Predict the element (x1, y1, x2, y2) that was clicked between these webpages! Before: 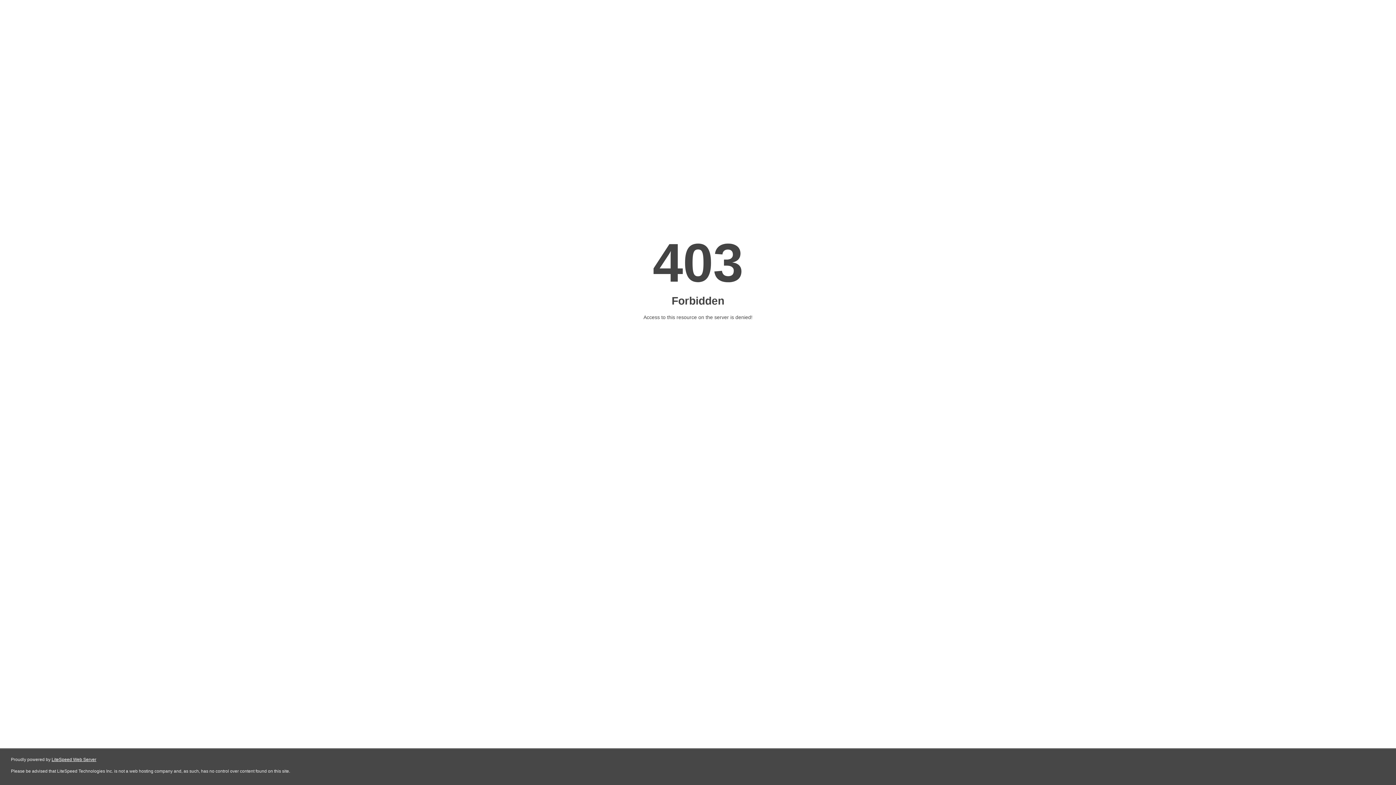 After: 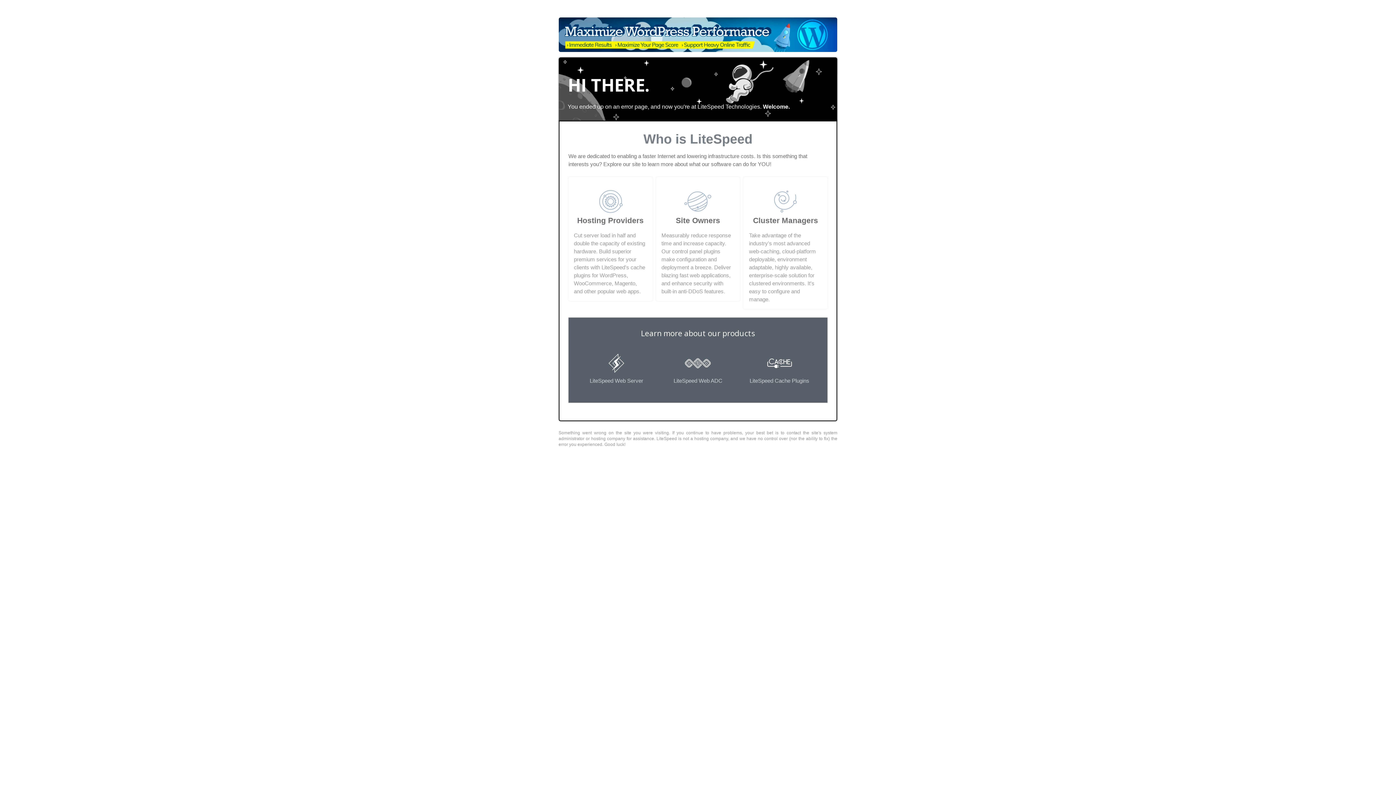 Action: bbox: (51, 757, 96, 762) label: LiteSpeed Web Server